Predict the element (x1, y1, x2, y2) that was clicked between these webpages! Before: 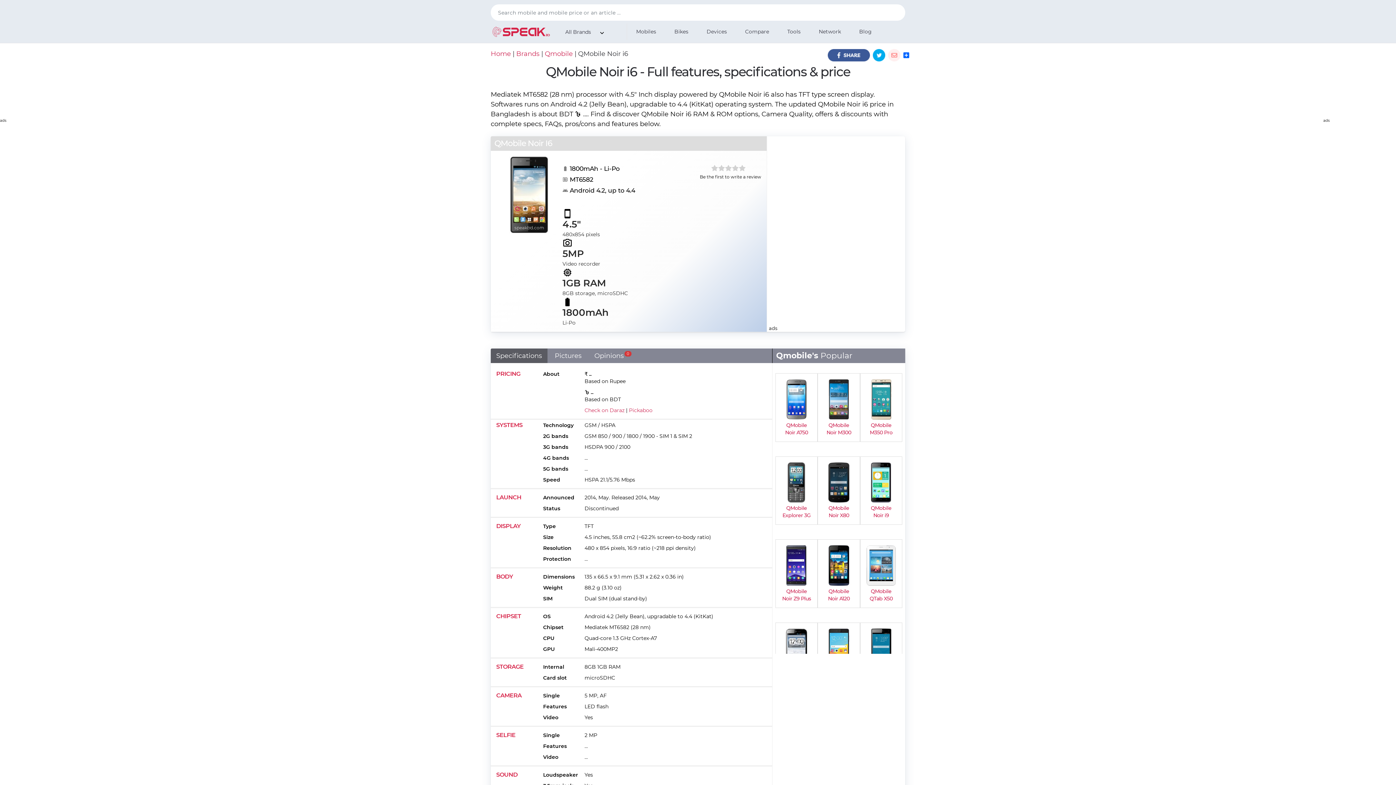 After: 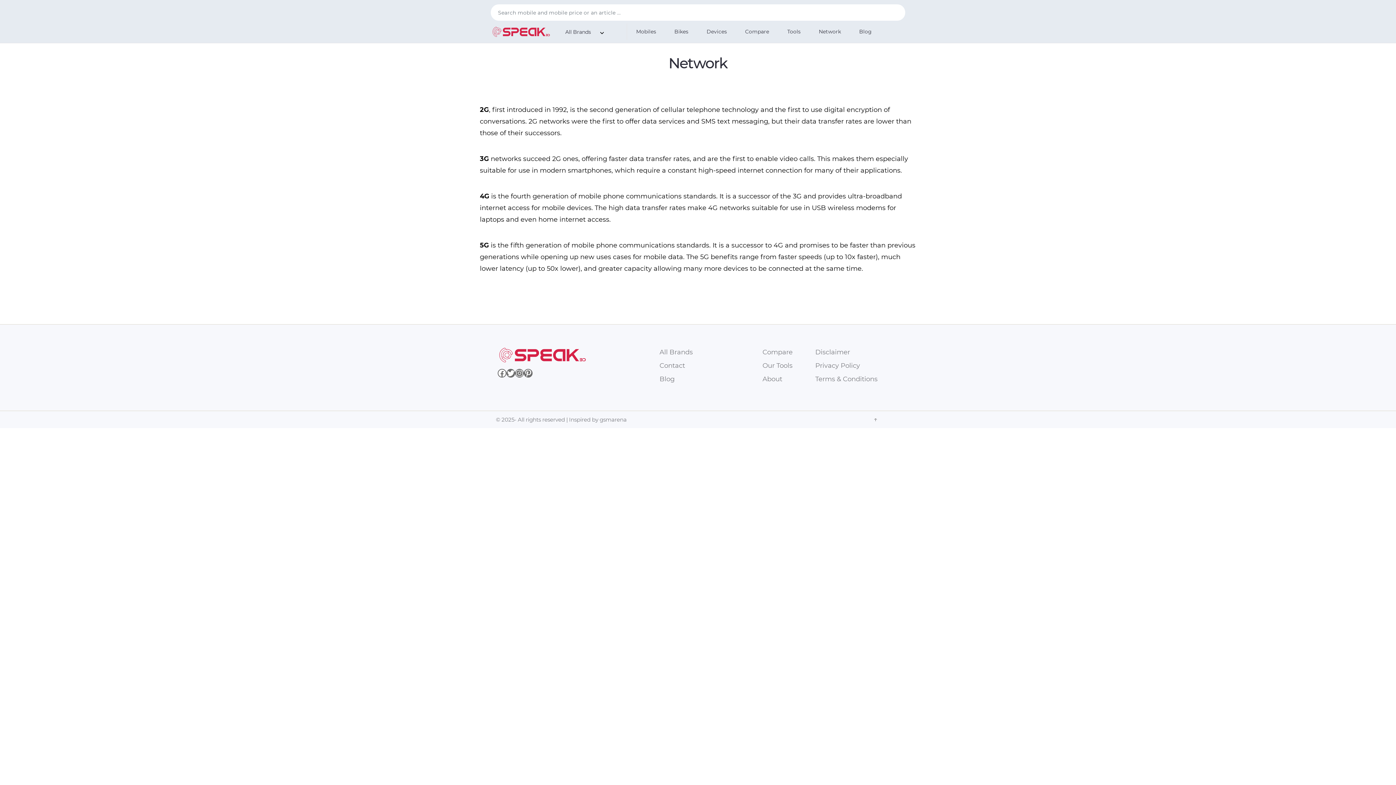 Action: bbox: (809, 28, 850, 34) label: Network